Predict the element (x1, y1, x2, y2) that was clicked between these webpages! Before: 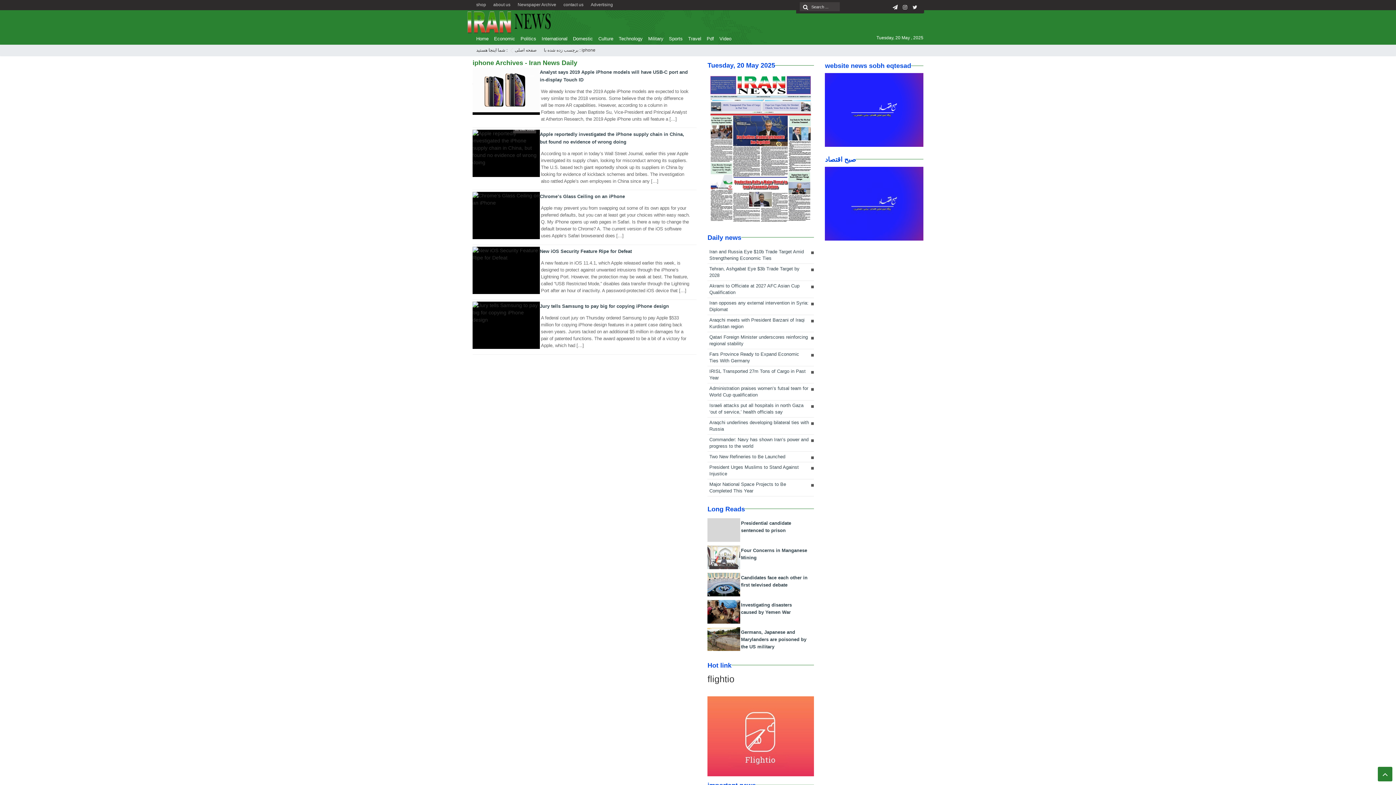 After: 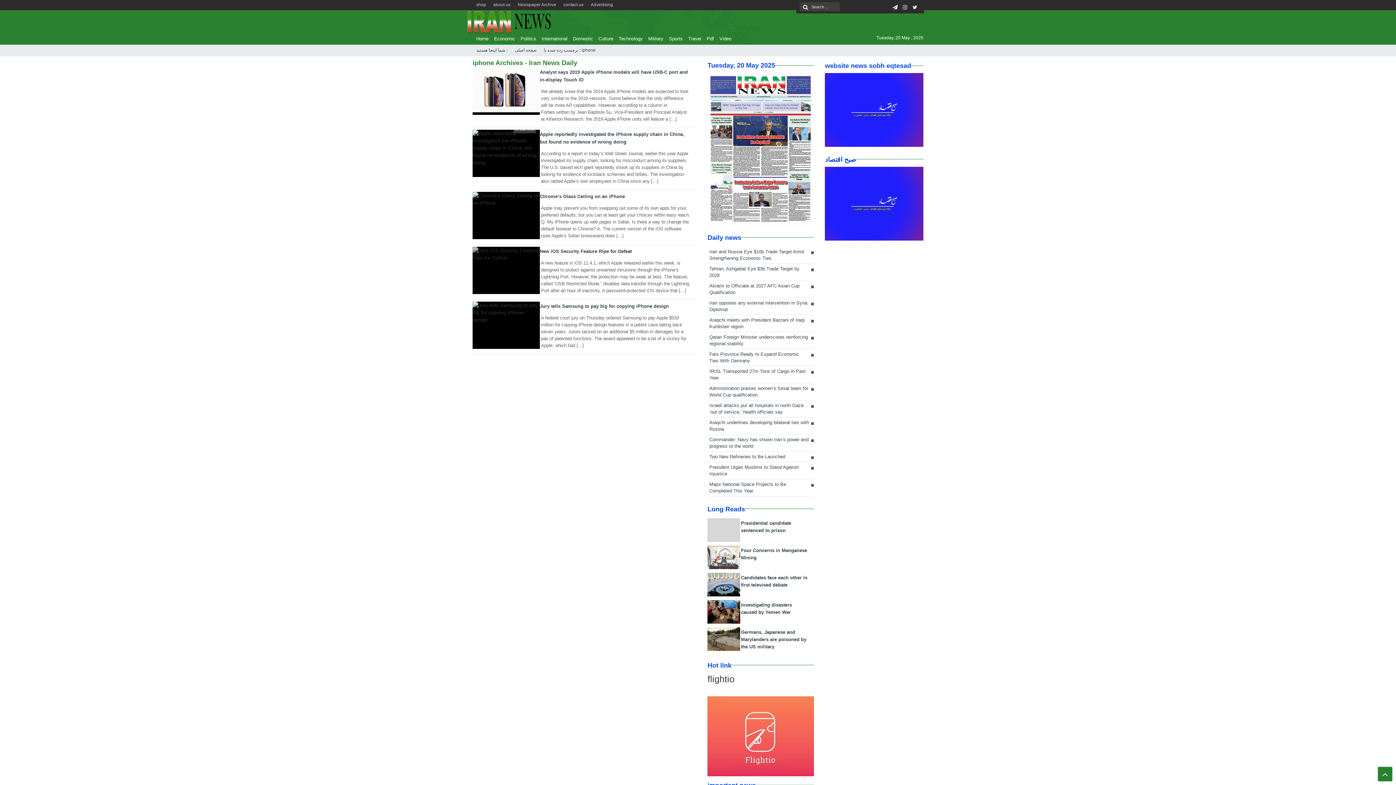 Action: bbox: (472, 250, 540, 256)